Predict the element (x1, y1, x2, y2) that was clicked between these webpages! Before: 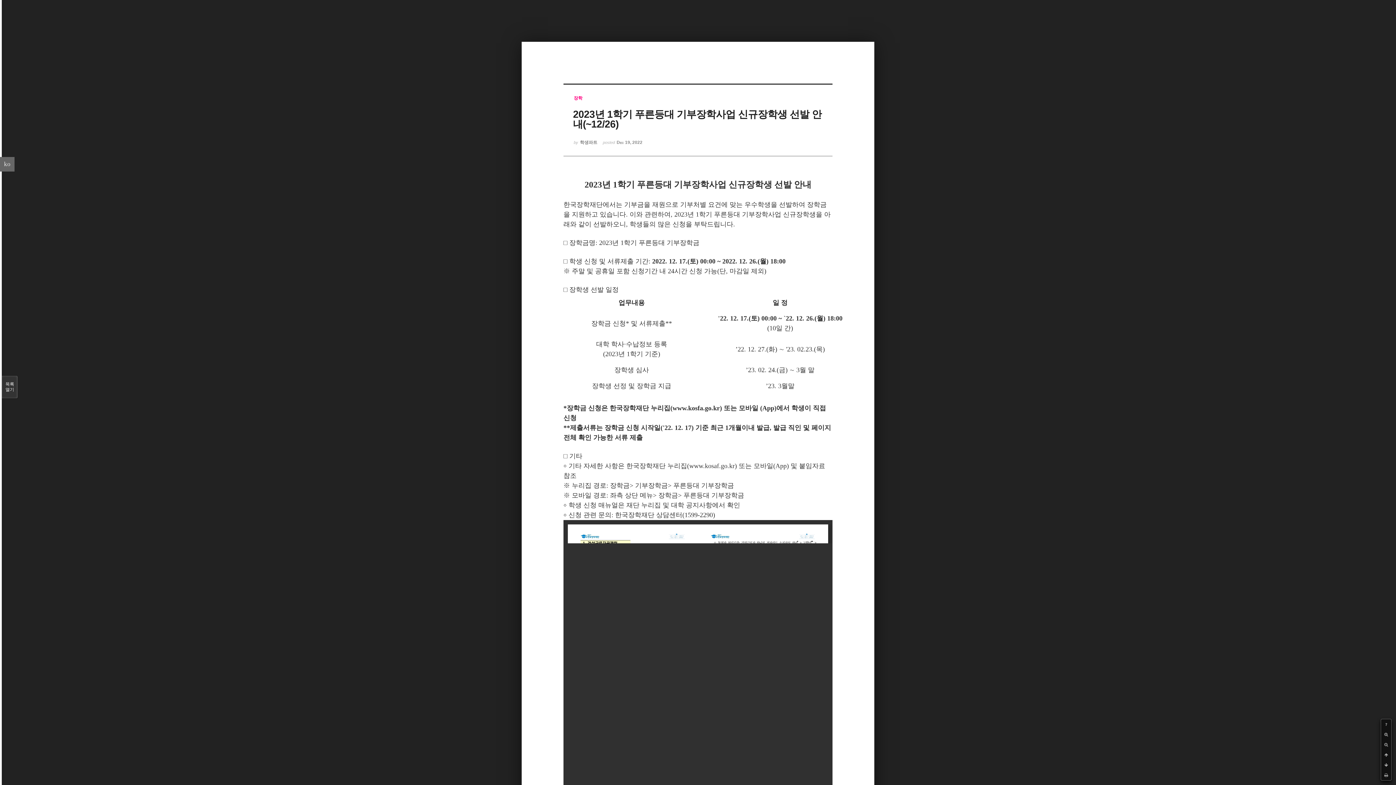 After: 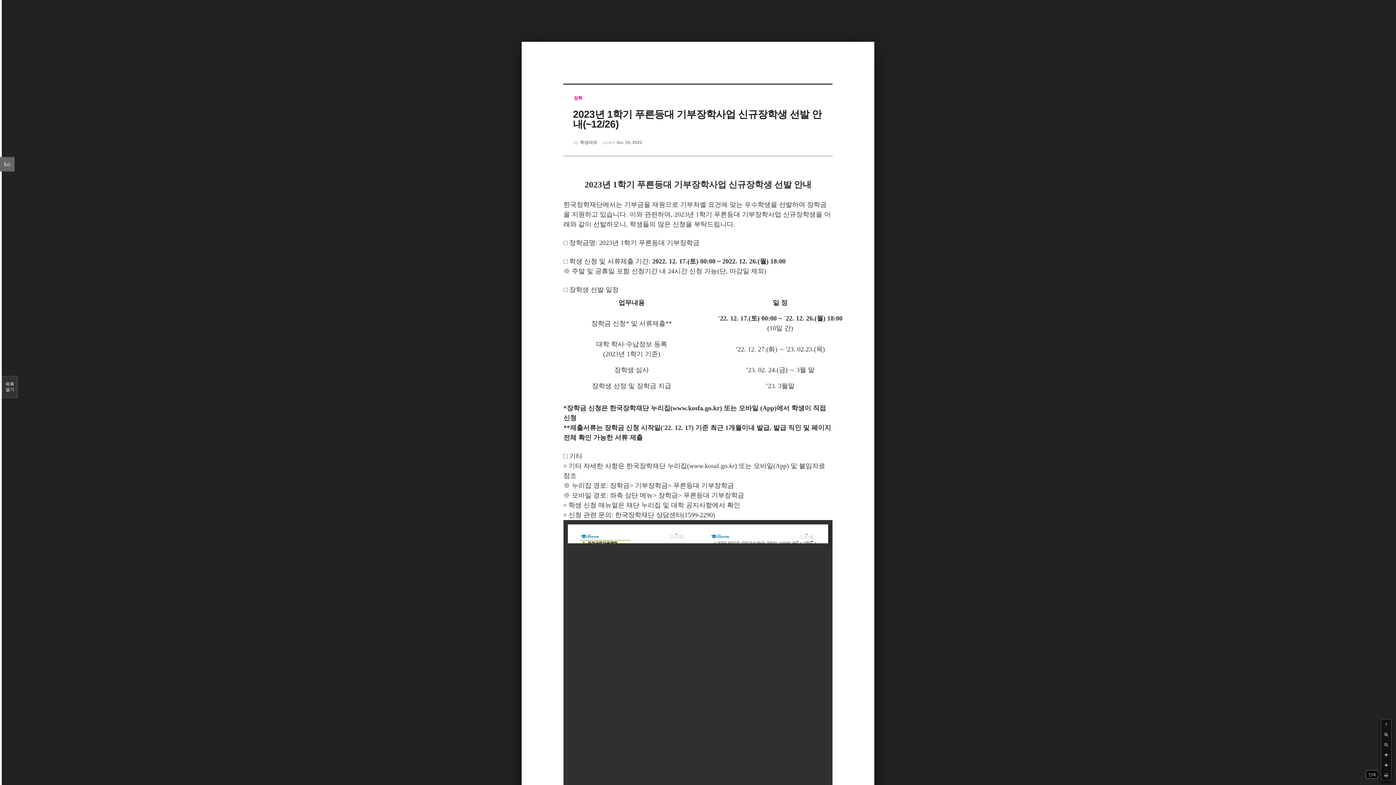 Action: bbox: (1381, 770, 1391, 780)